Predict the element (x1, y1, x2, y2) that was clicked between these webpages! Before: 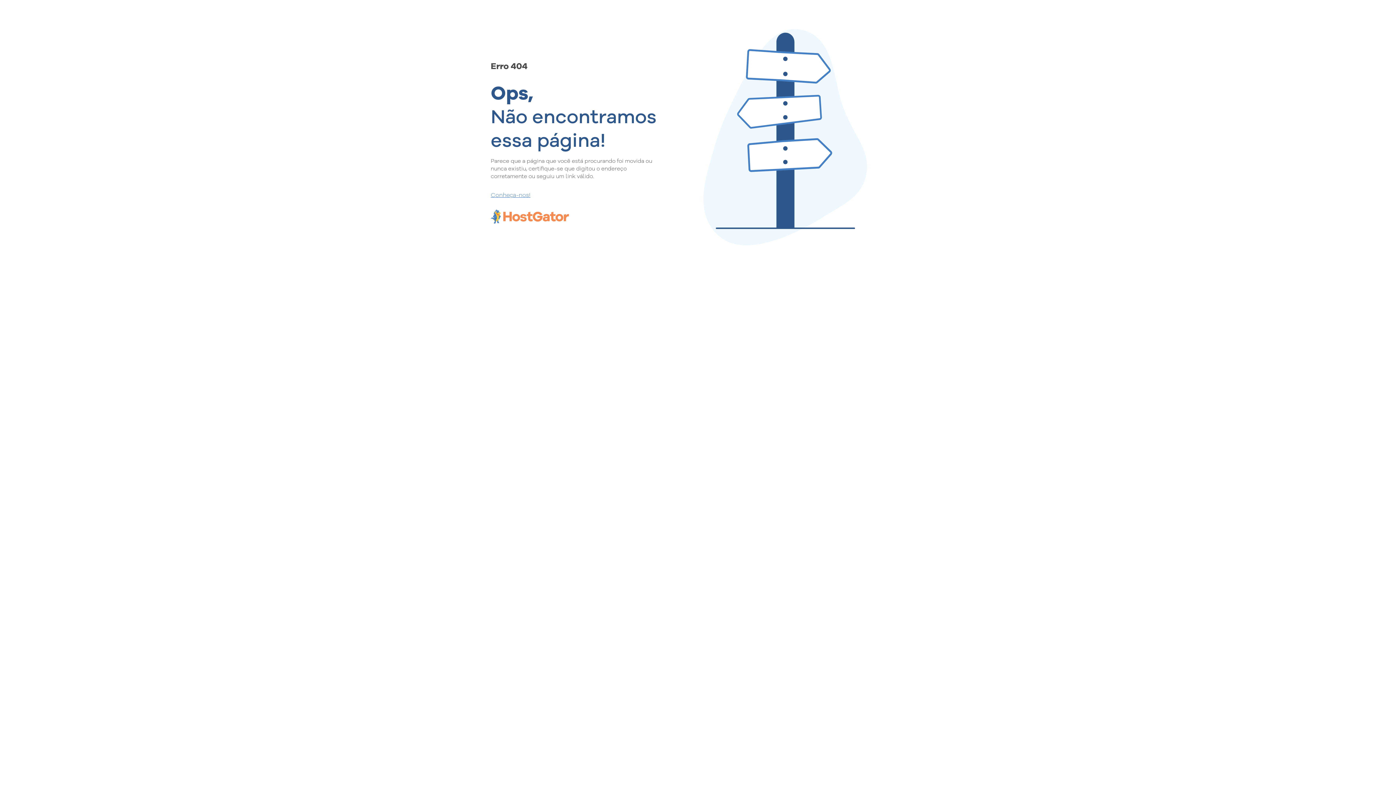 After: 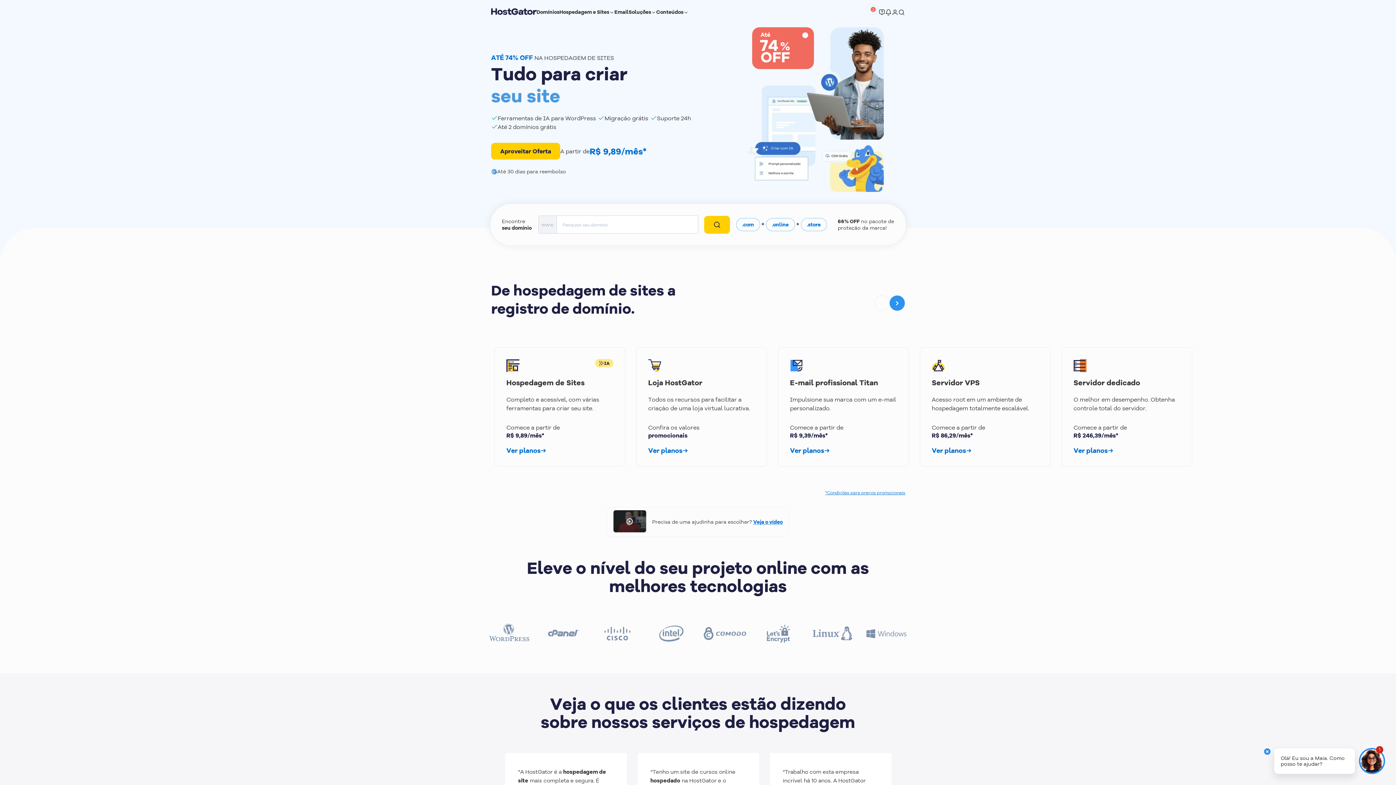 Action: label: Conheça-nos! bbox: (490, 190, 657, 198)